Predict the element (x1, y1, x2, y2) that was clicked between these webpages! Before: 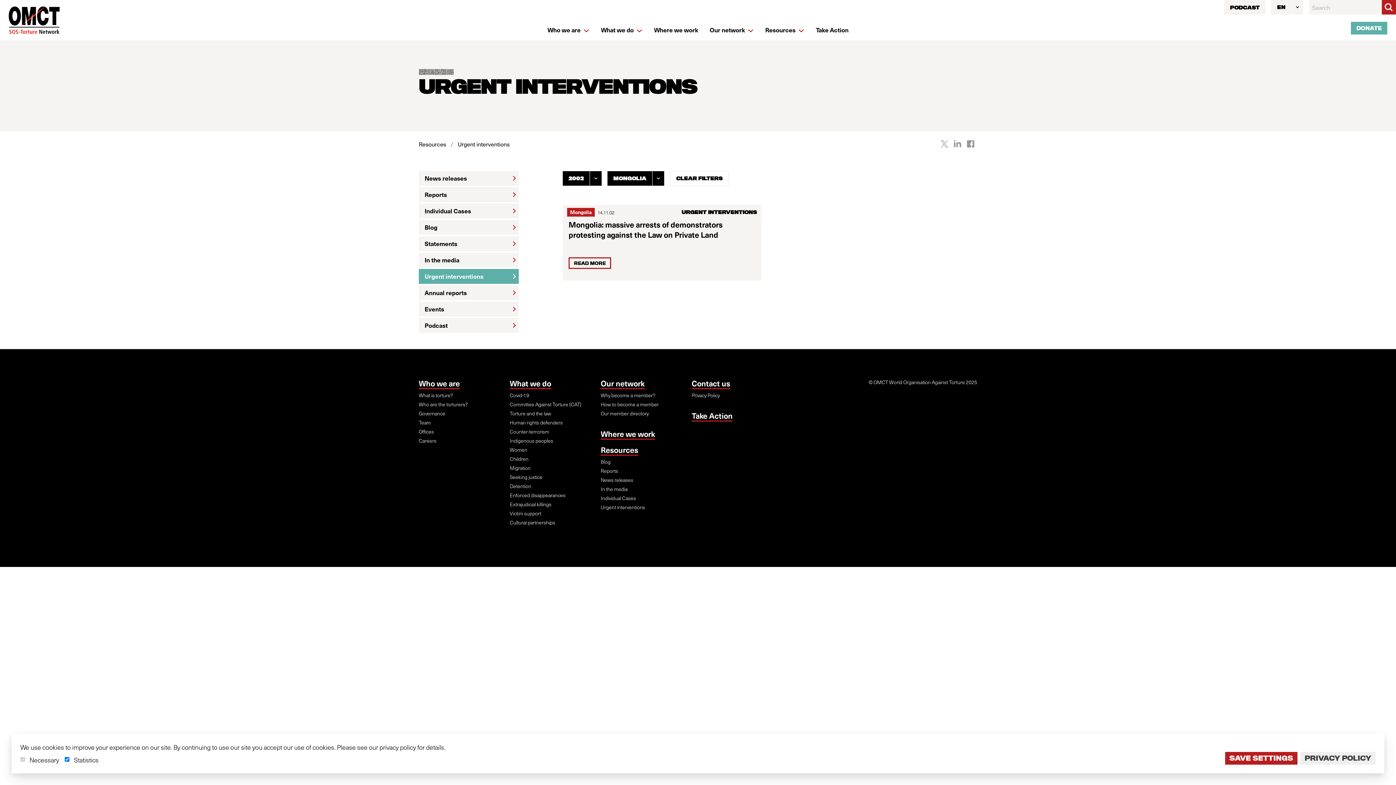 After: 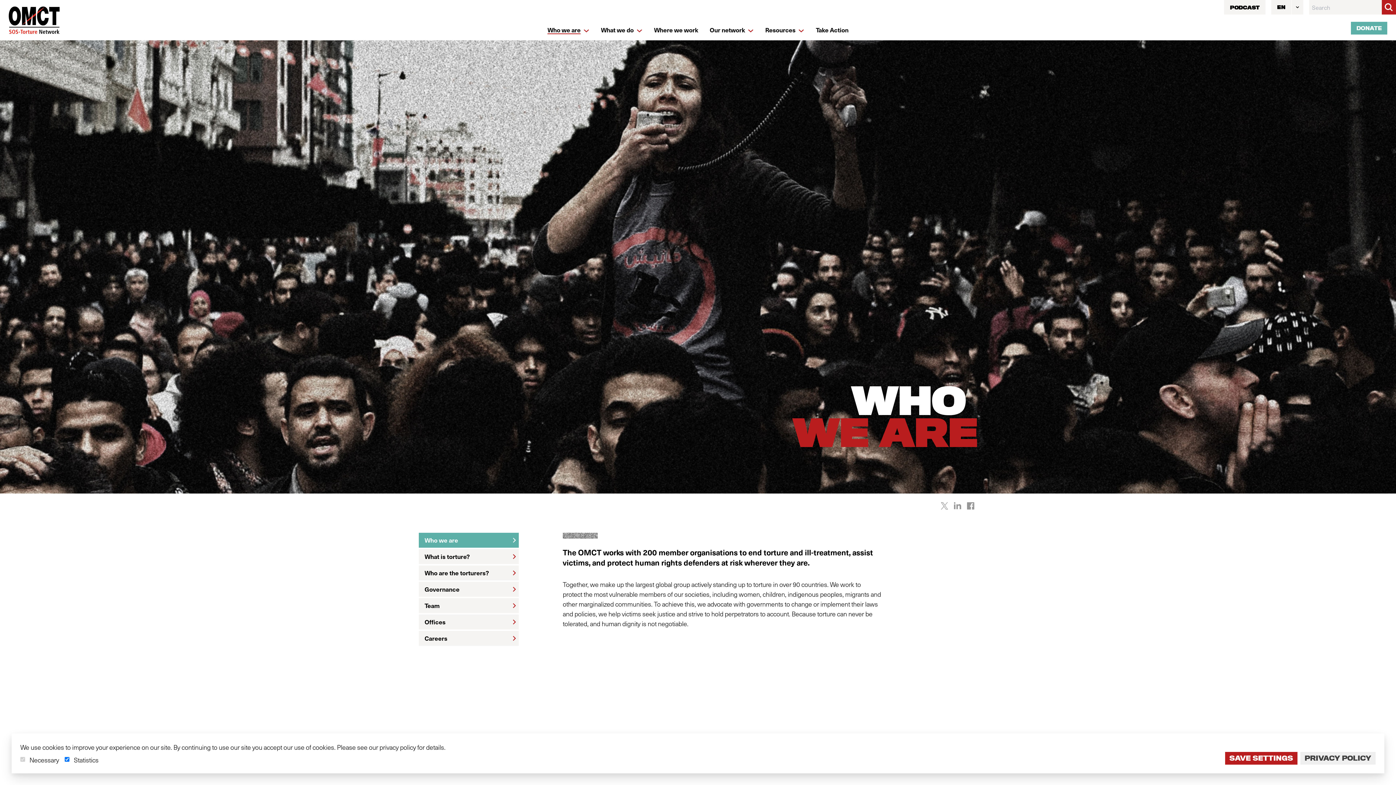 Action: label: Who we are bbox: (418, 377, 459, 389)